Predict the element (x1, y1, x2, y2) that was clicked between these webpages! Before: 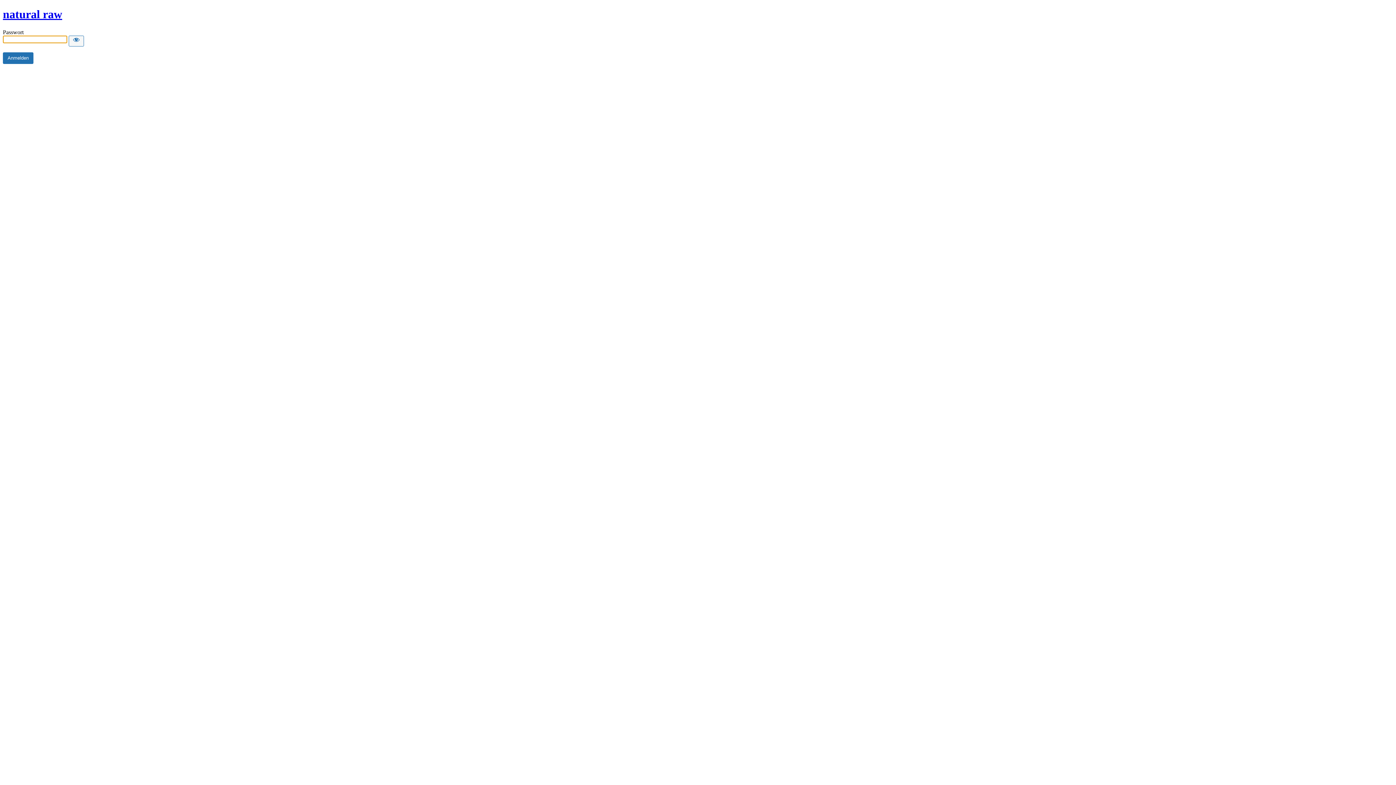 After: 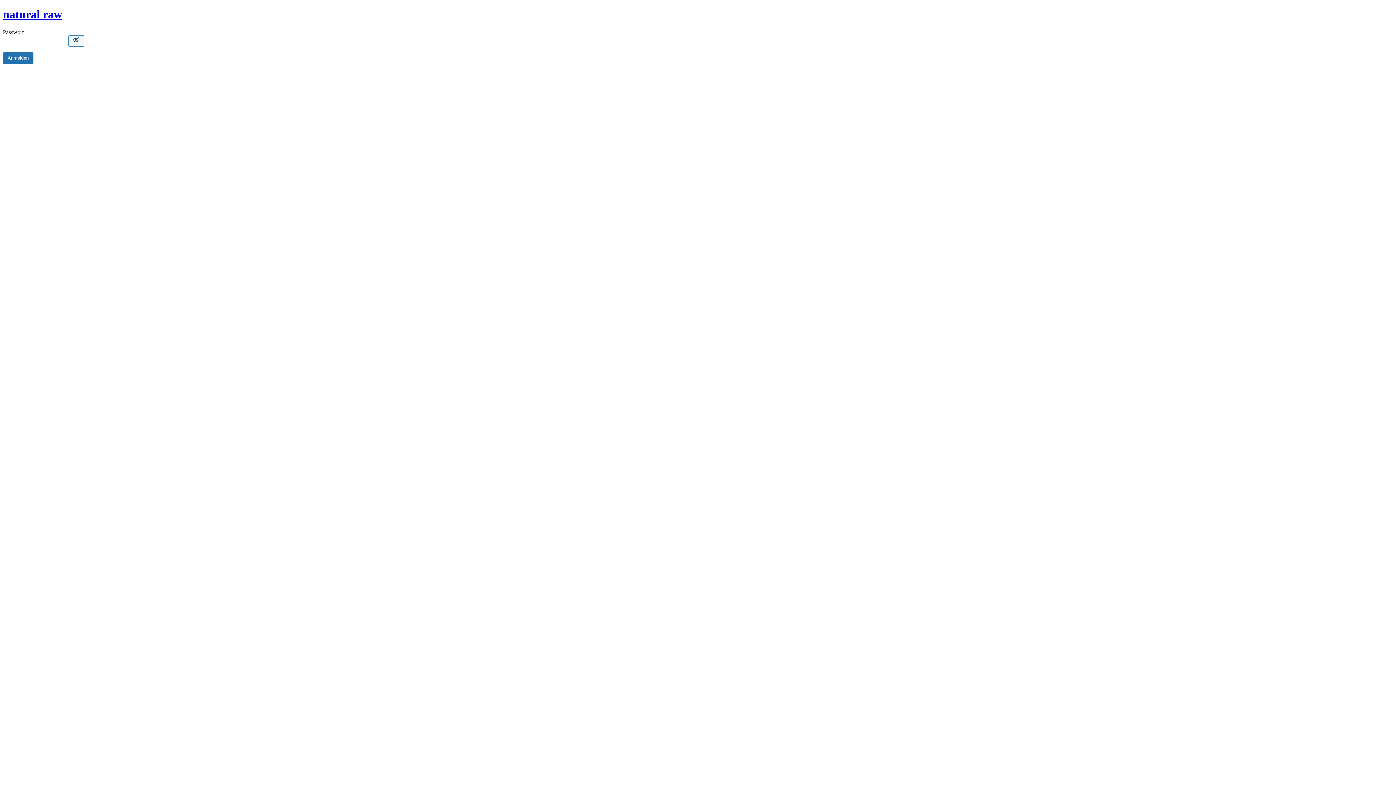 Action: label: Show password bbox: (68, 35, 84, 46)